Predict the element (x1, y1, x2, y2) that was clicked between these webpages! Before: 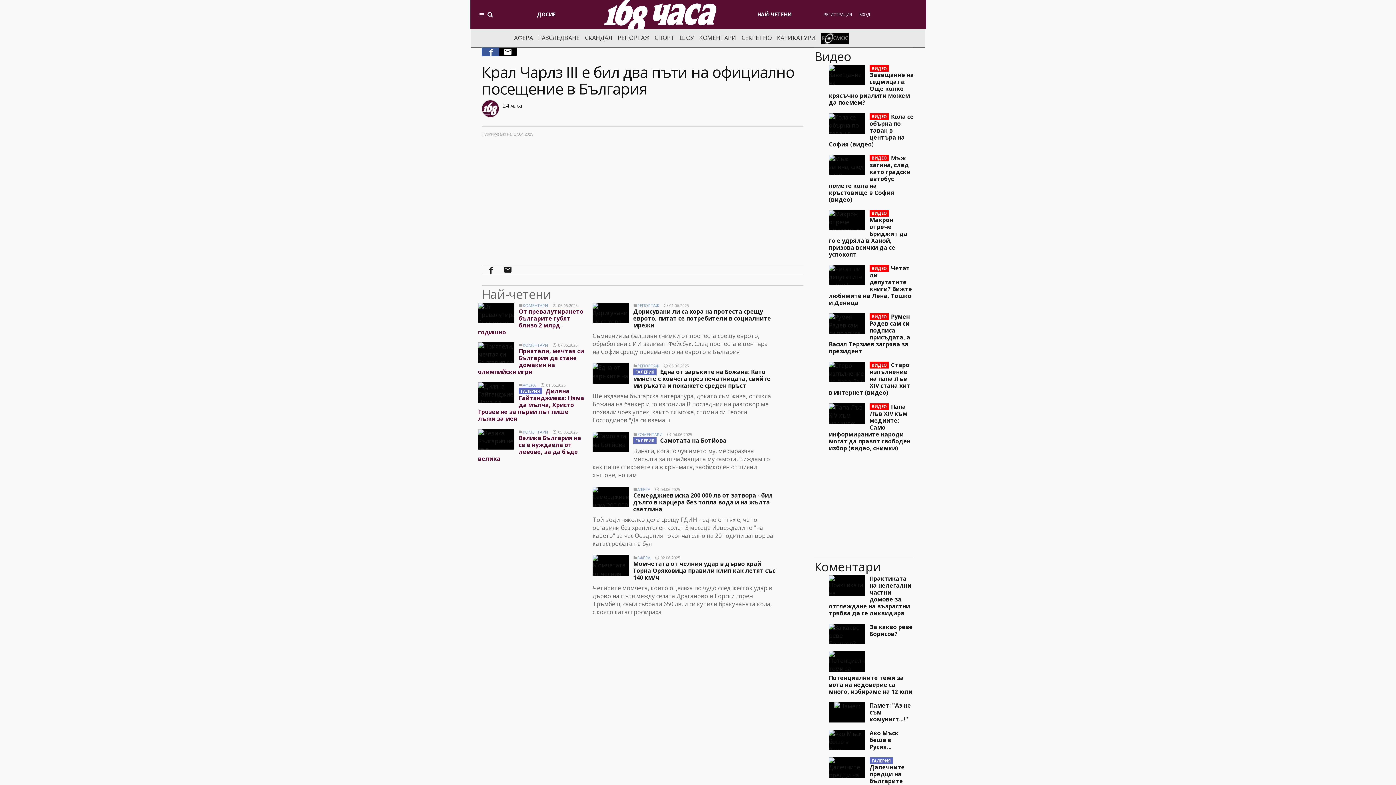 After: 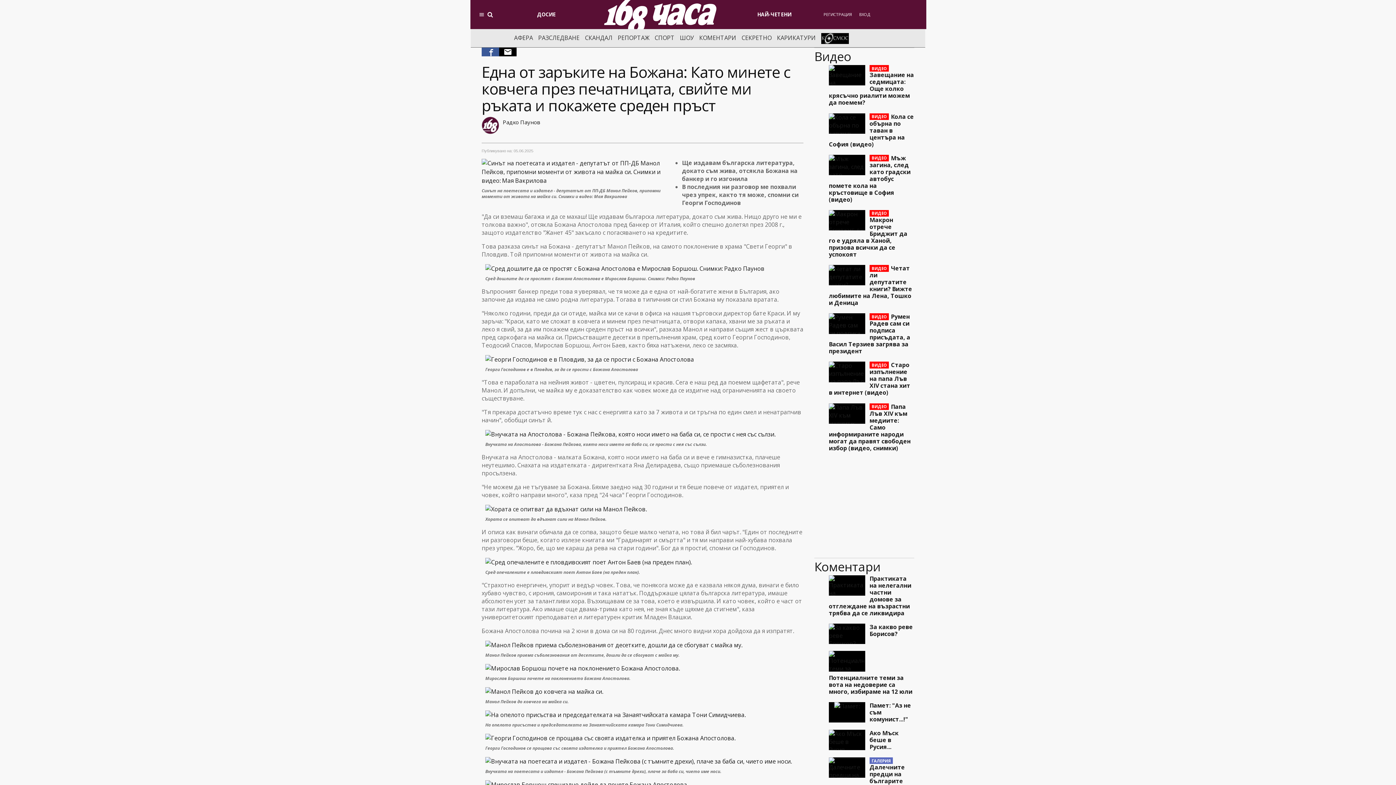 Action: bbox: (633, 368, 770, 389) label: ГАЛЕРИЯ Една от заръките на Божана: Като минете с ковчега през печатницата, свийте ми ръката и покажете среден пръст